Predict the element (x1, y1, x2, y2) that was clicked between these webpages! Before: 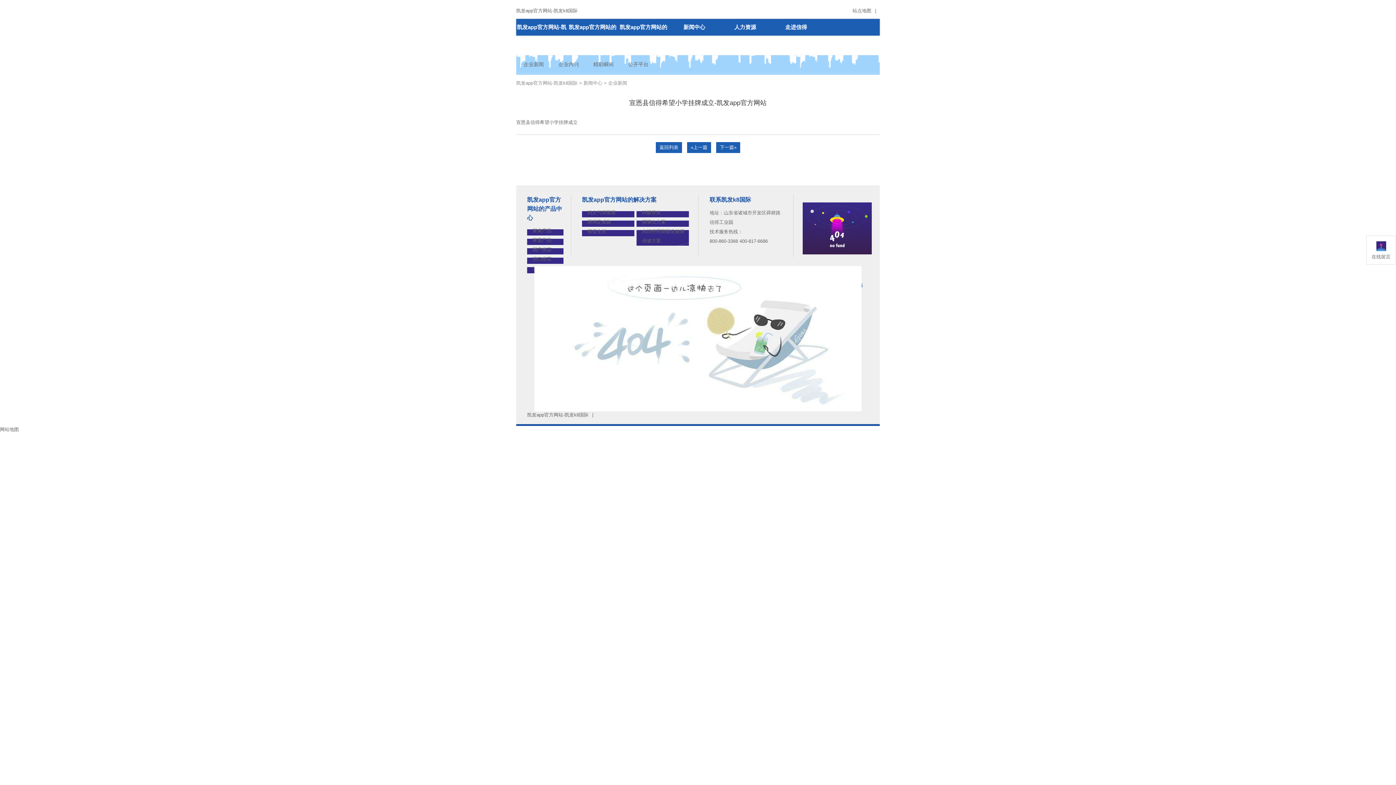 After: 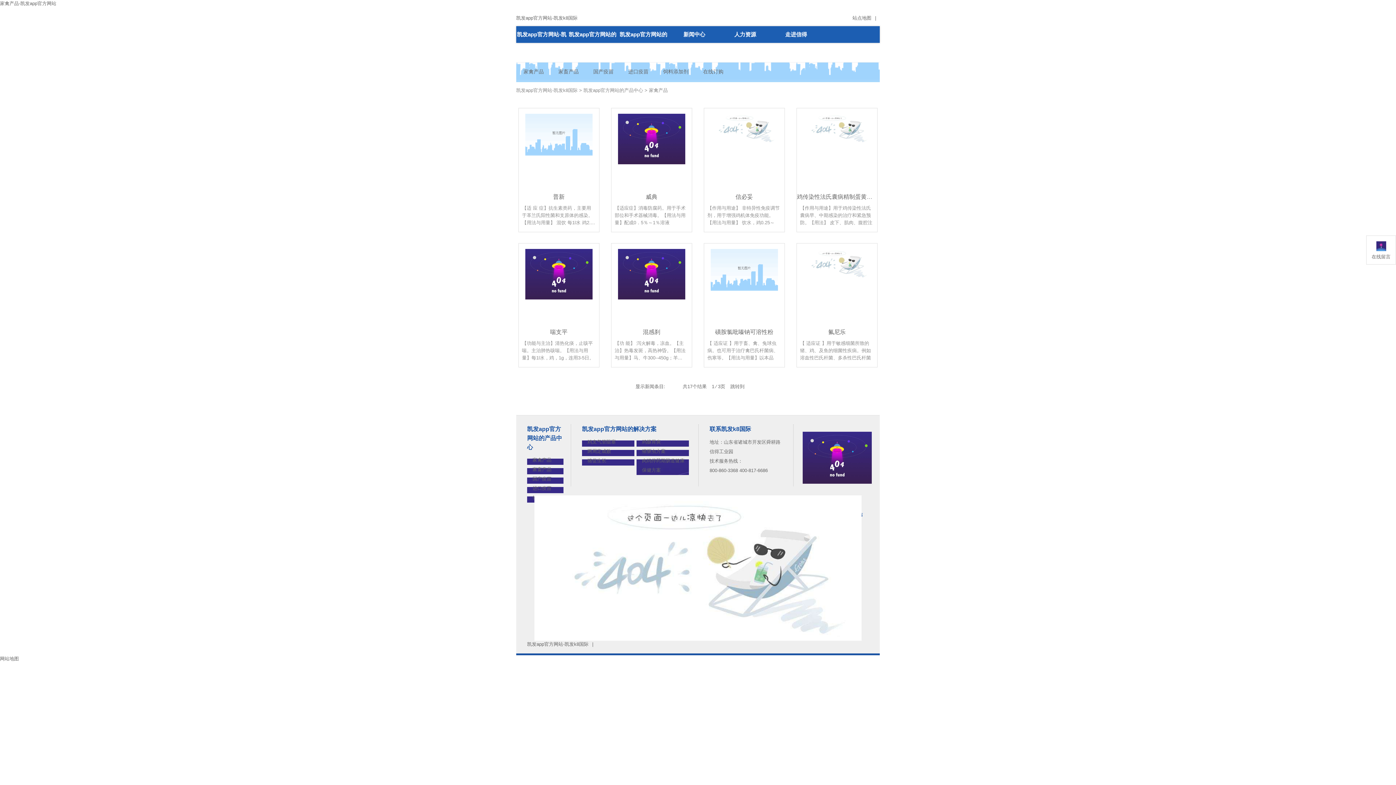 Action: label: 家禽产品 bbox: (532, 228, 551, 233)